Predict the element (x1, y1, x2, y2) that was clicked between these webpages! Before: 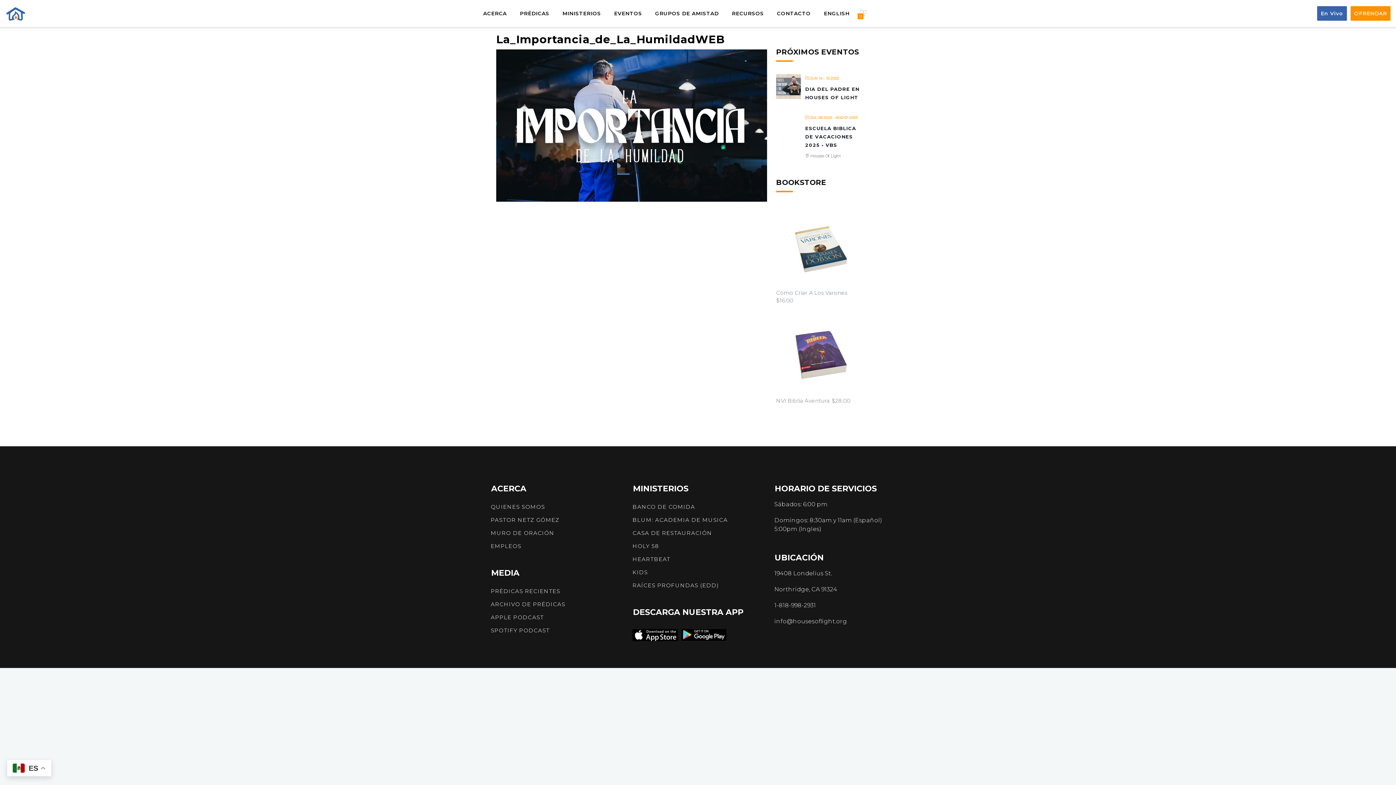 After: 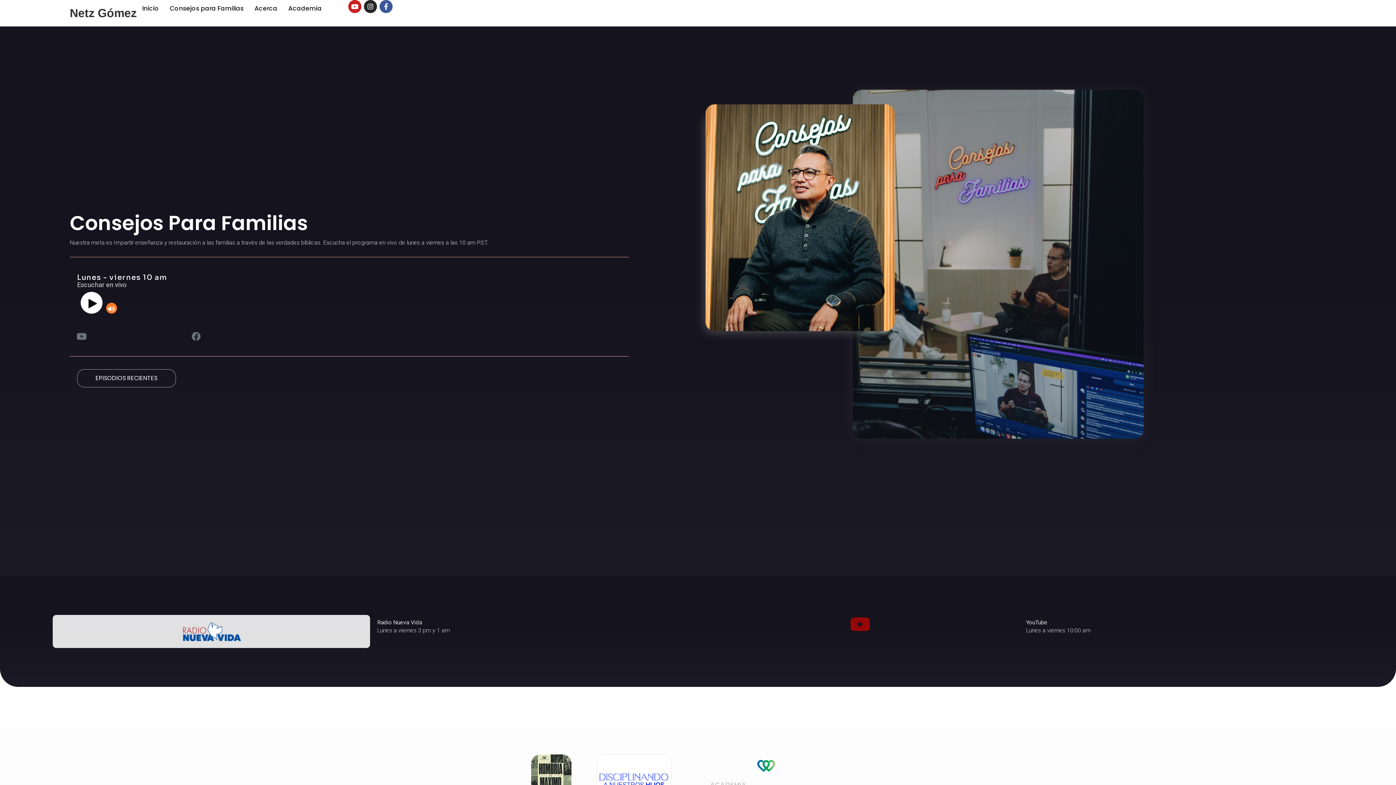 Action: bbox: (490, 513, 621, 526) label: PASTOR NETZ GÓMEZ